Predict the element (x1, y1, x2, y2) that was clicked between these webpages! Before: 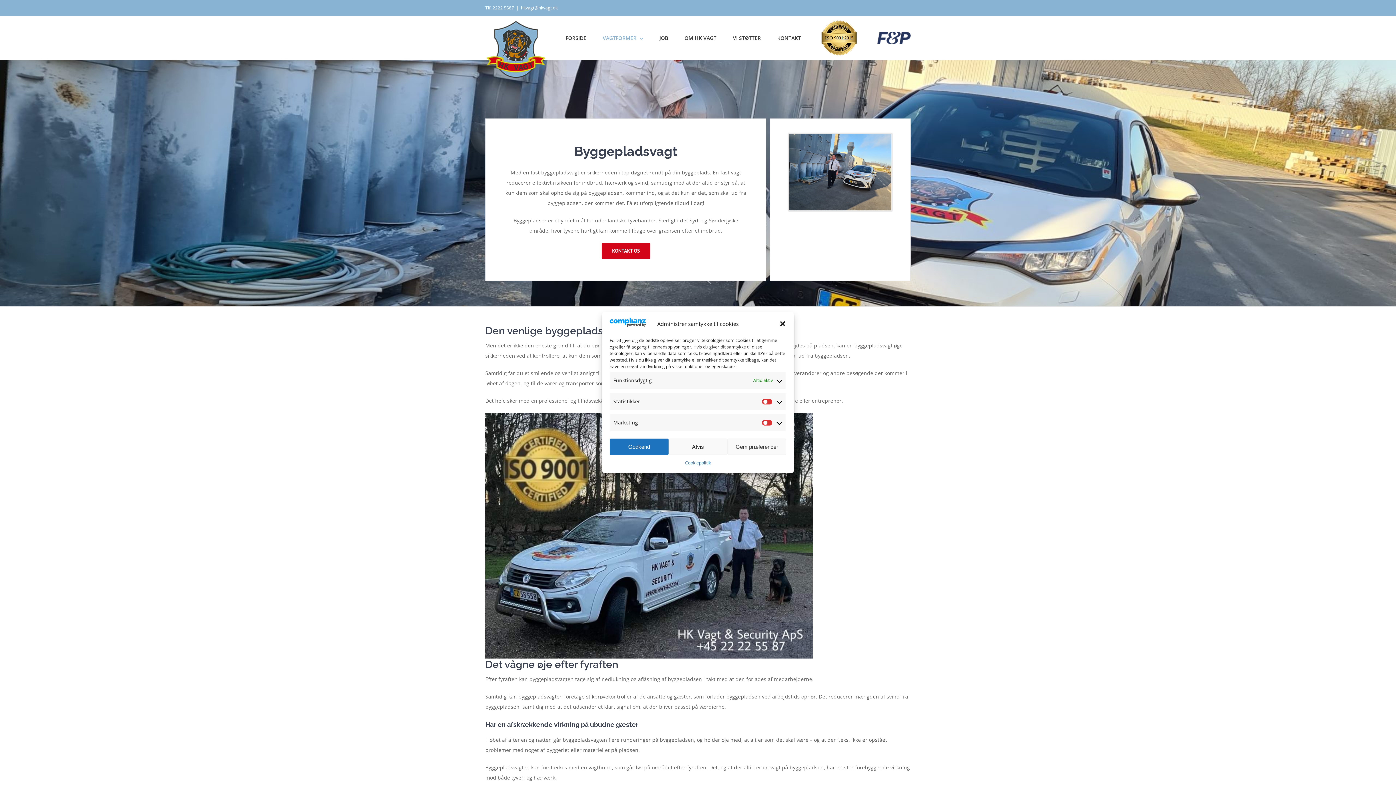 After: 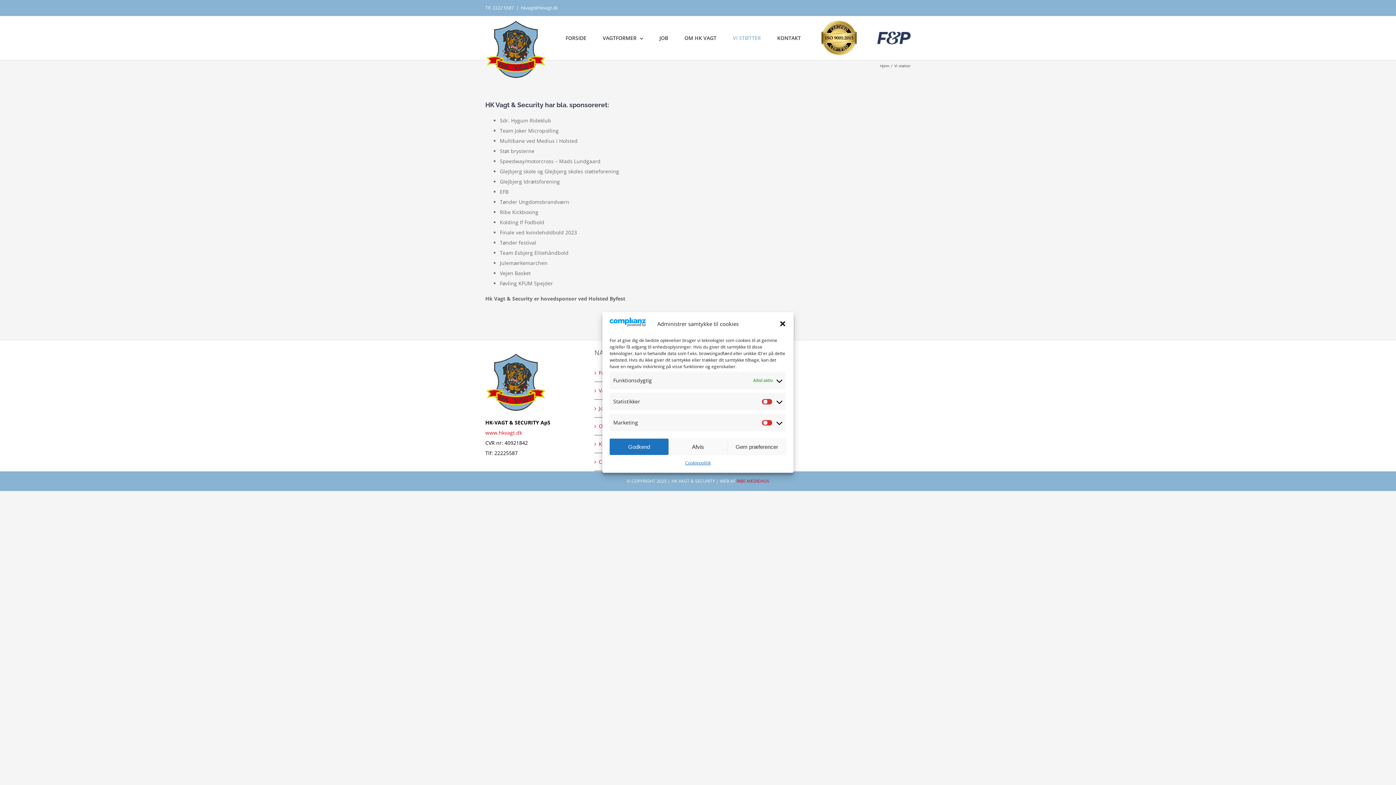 Action: label: VI STØTTER bbox: (733, 16, 761, 60)